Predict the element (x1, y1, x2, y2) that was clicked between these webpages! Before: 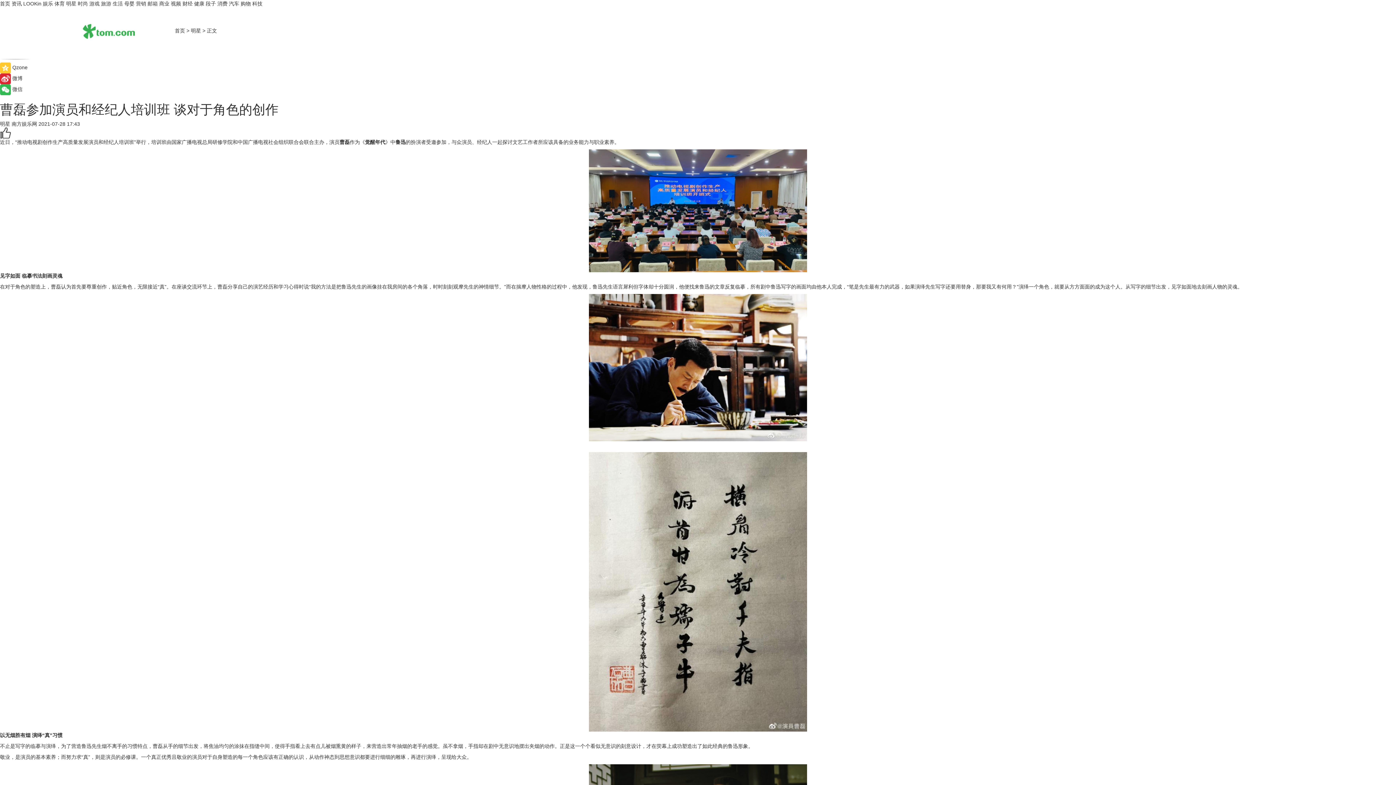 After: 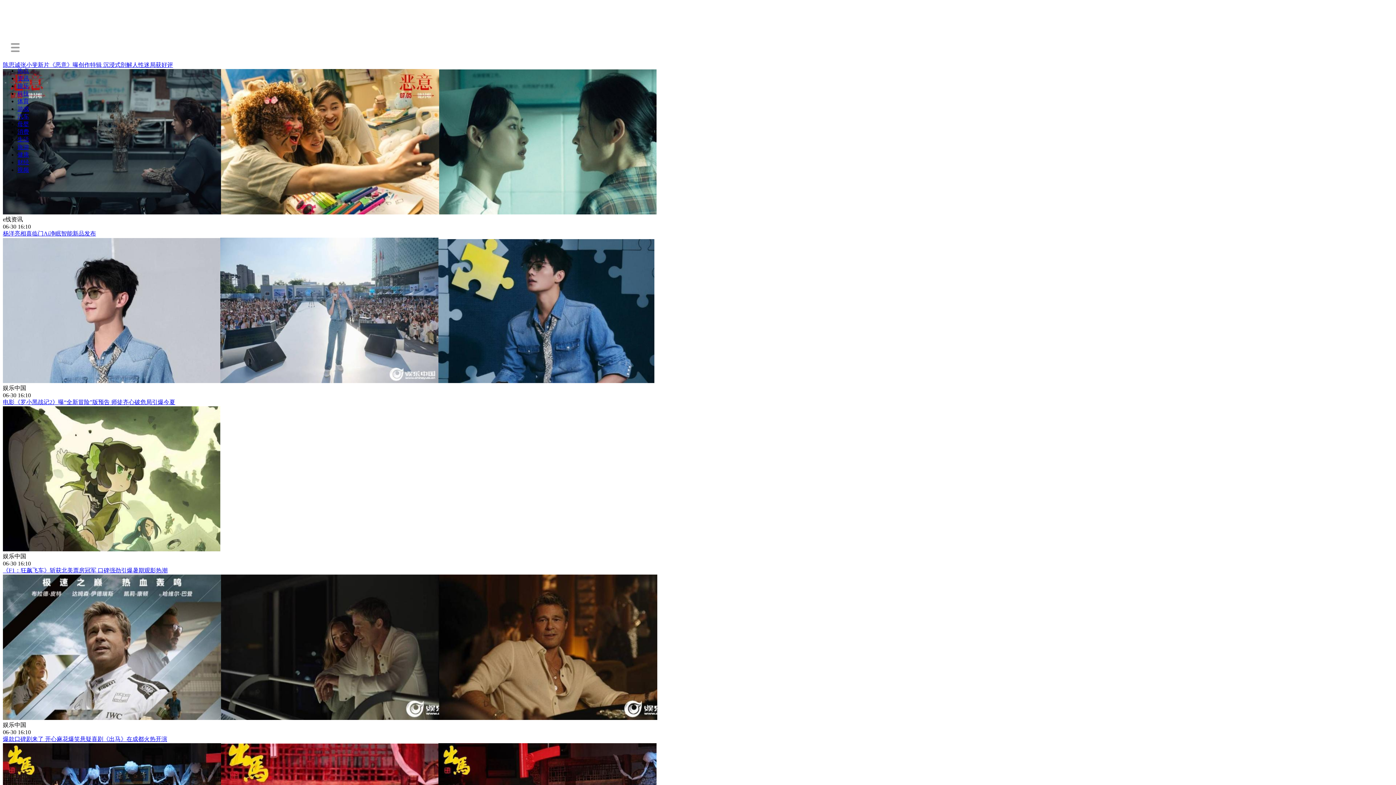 Action: bbox: (136, 27, 173, 33)